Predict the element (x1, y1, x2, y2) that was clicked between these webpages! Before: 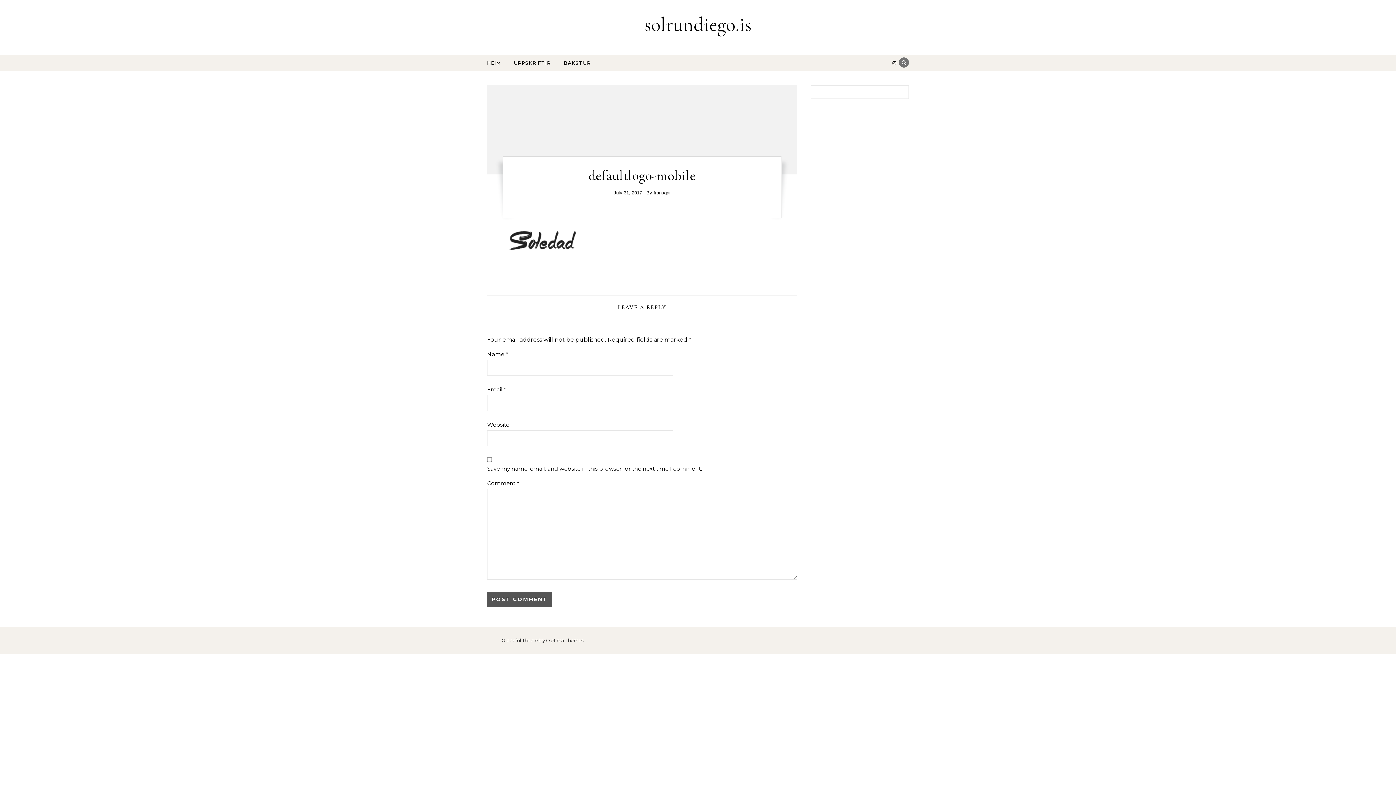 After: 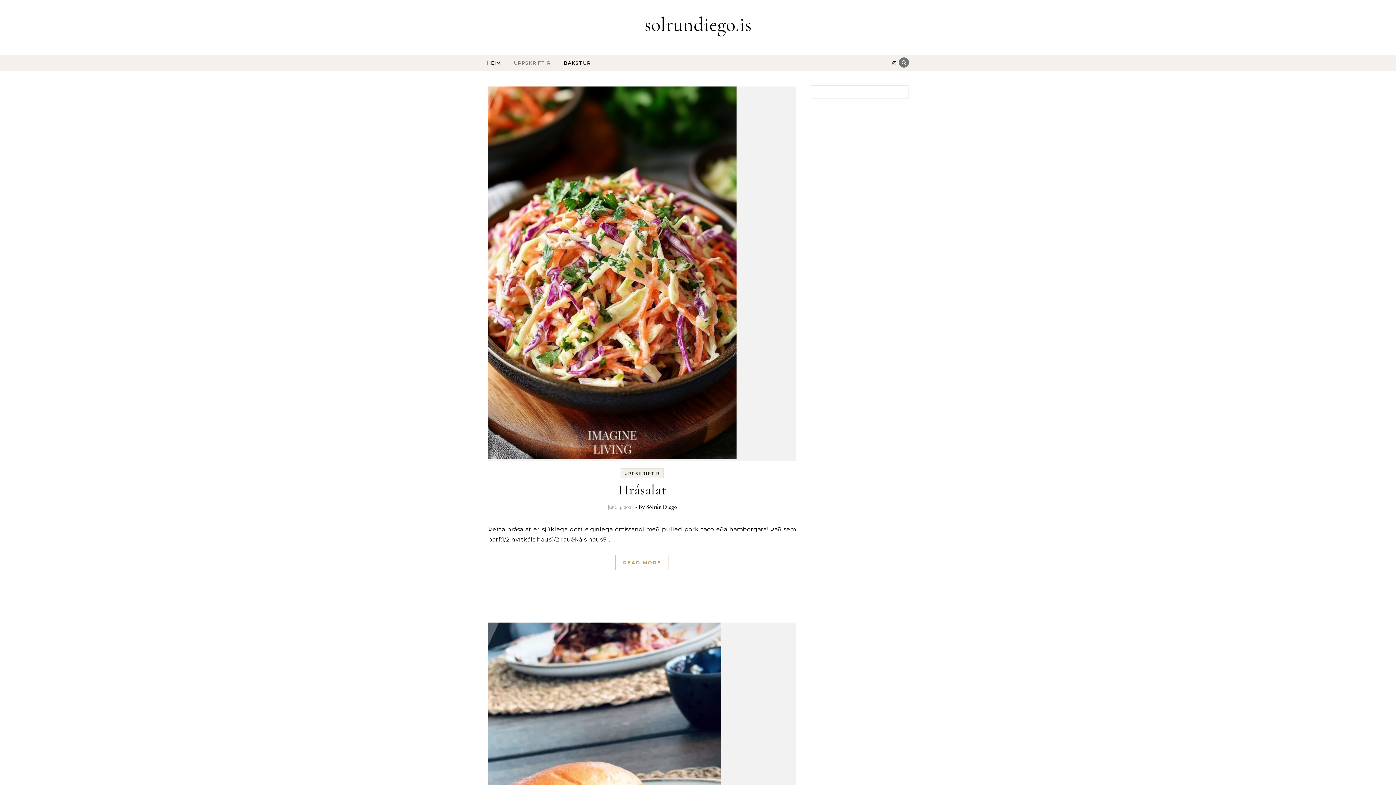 Action: label: UPPSKRIFTIR bbox: (508, 54, 556, 70)